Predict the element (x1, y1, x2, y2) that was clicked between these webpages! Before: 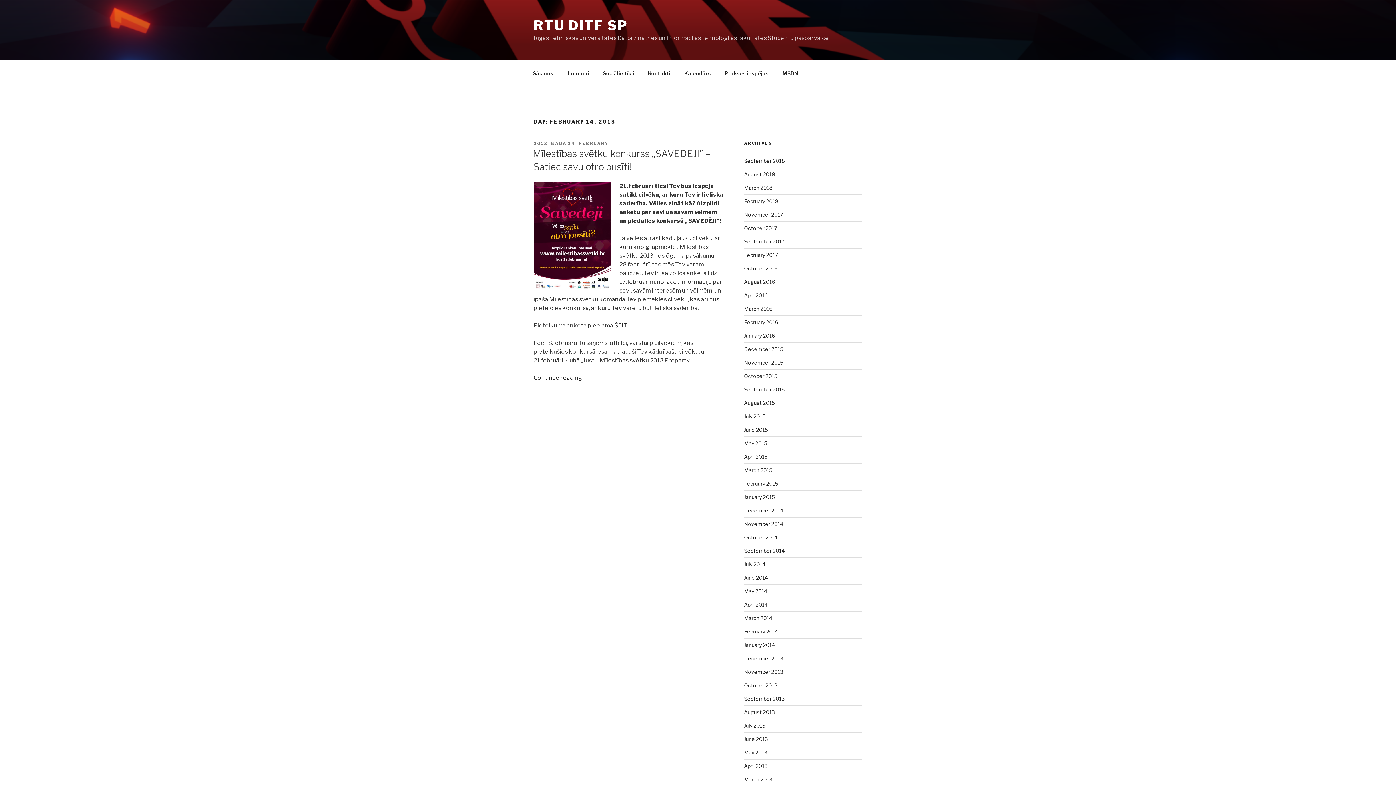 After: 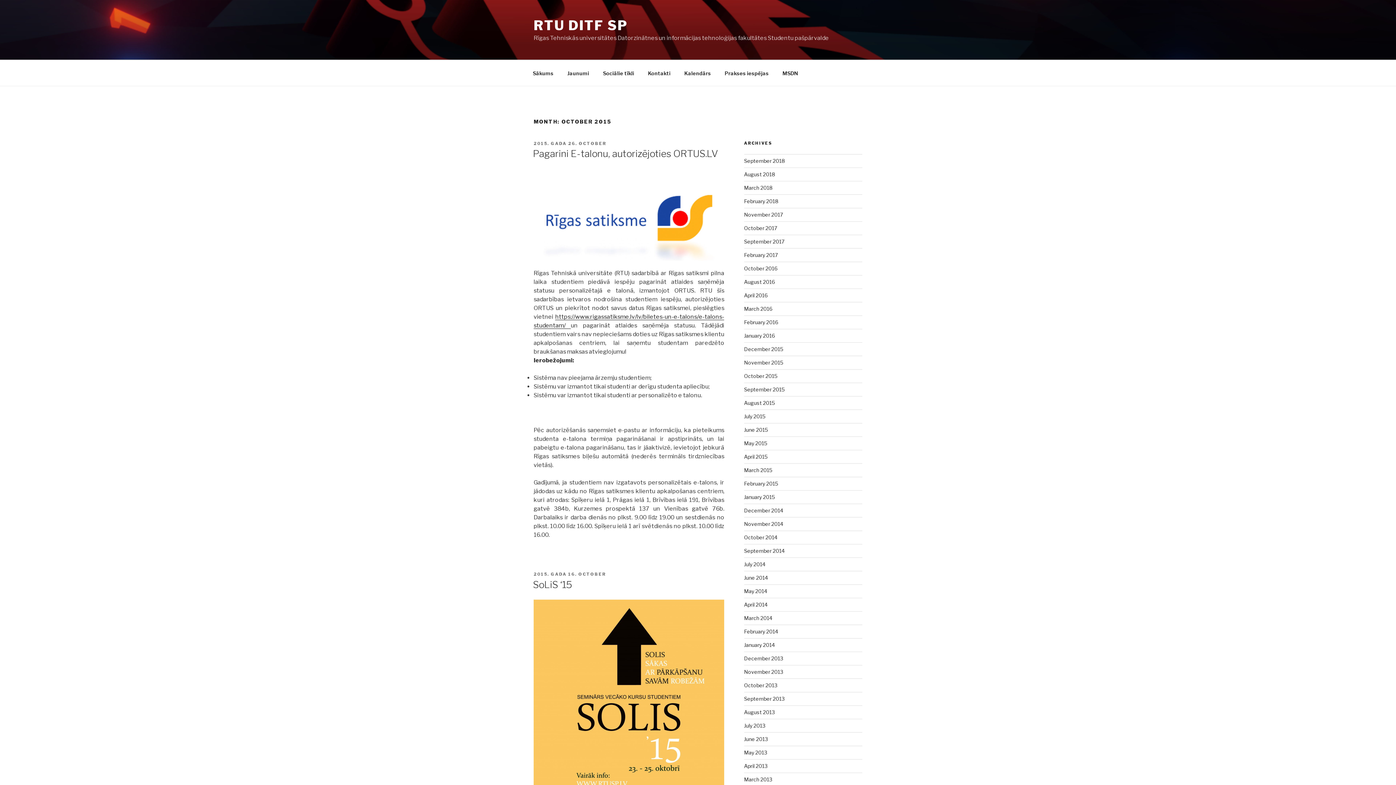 Action: label: October 2015 bbox: (744, 372, 777, 379)